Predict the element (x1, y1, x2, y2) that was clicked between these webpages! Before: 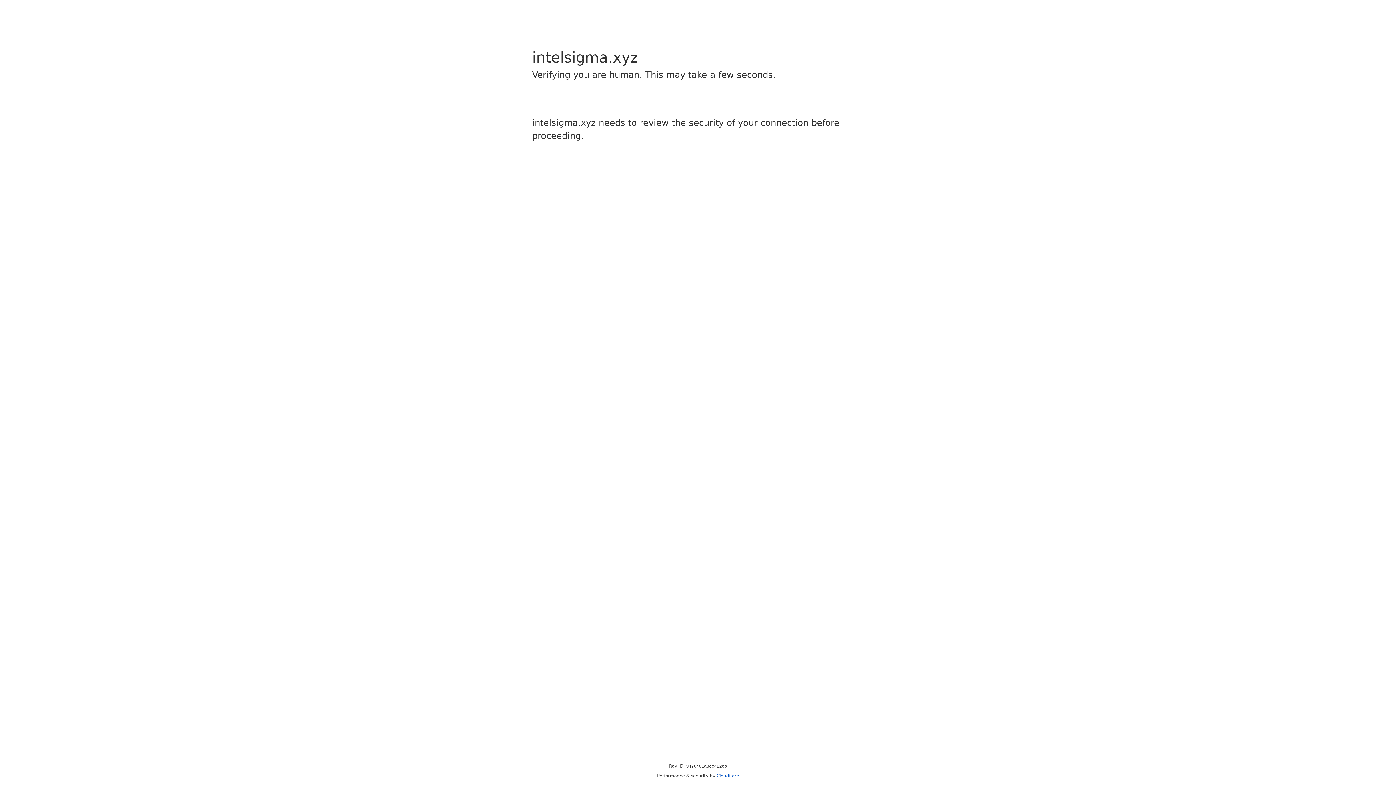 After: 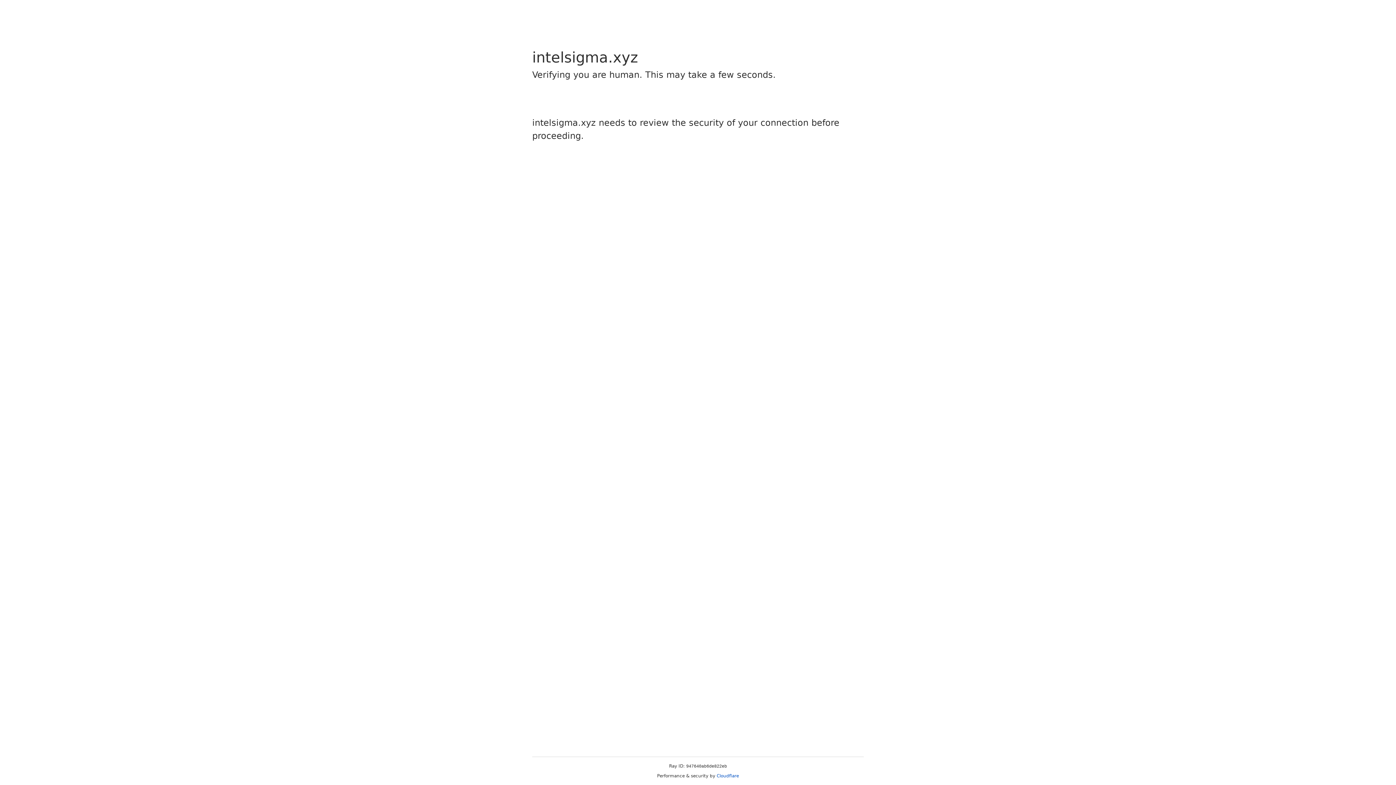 Action: bbox: (716, 773, 739, 778) label: Cloudflare